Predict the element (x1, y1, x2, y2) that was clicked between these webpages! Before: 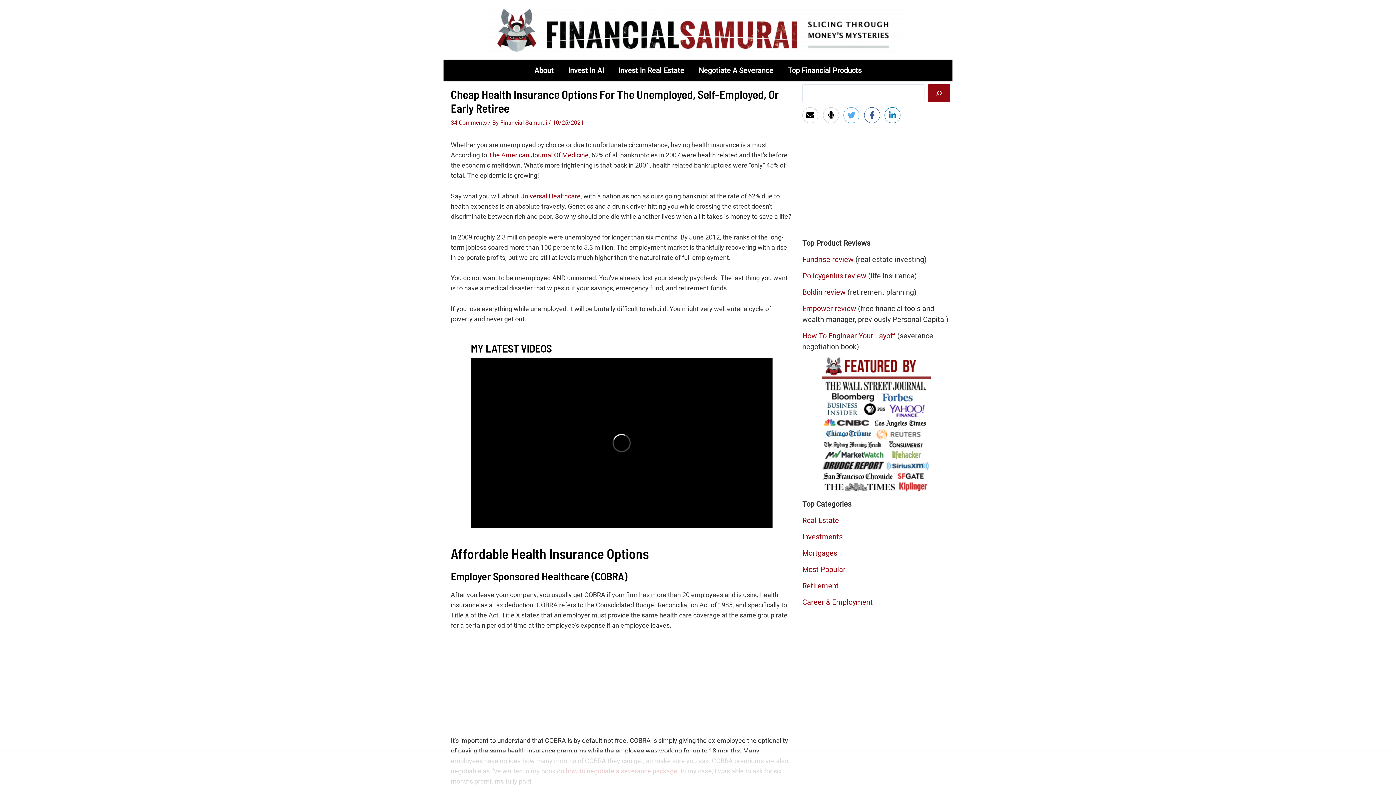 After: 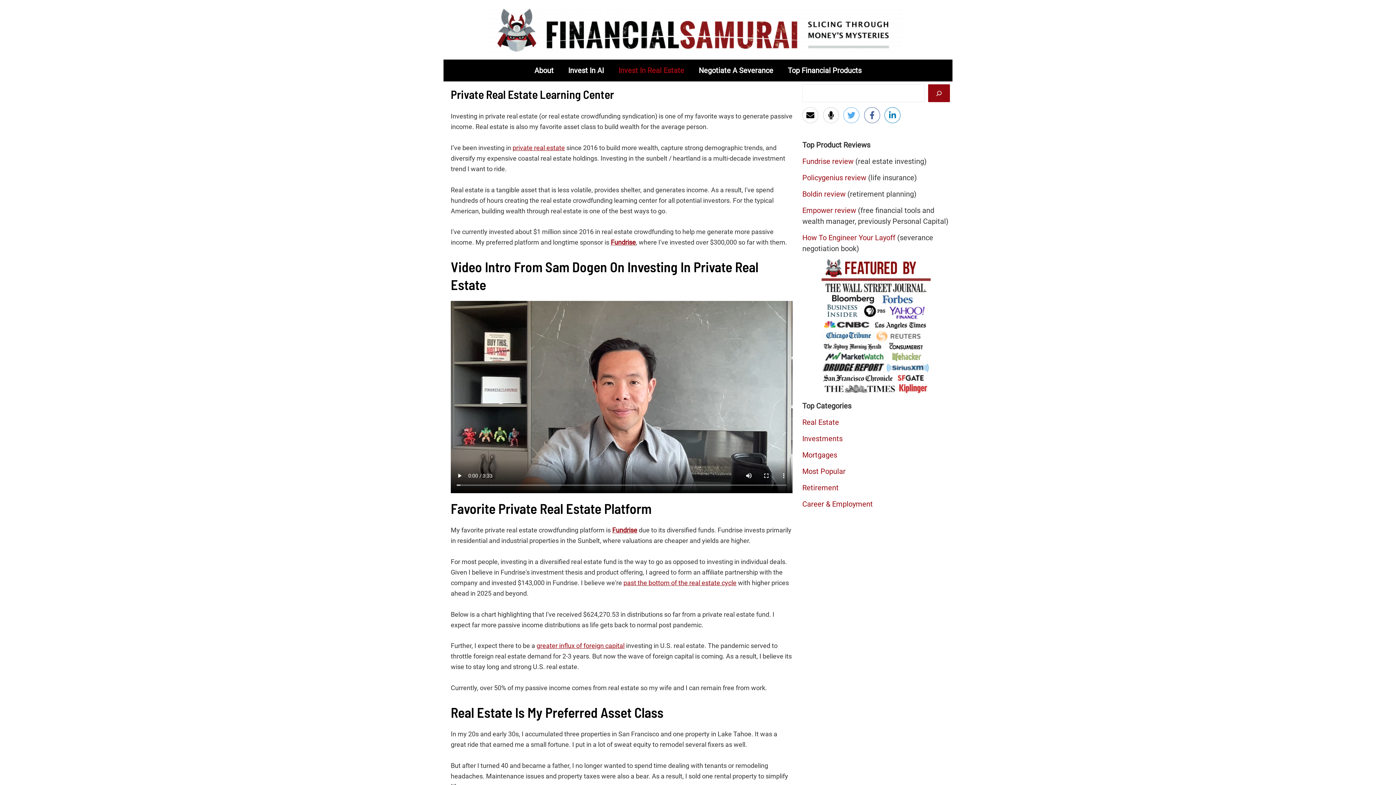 Action: label: Invest In Real Estate bbox: (611, 59, 691, 81)